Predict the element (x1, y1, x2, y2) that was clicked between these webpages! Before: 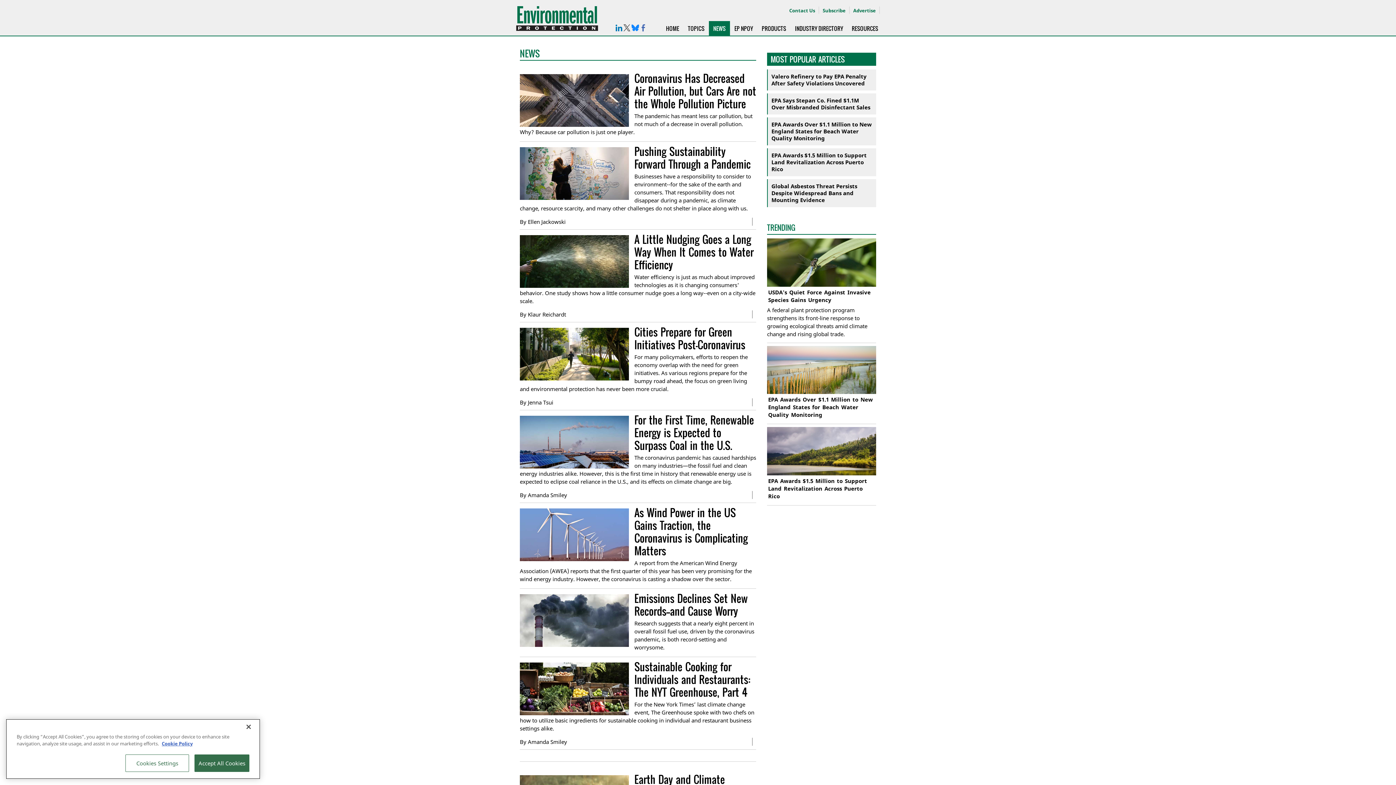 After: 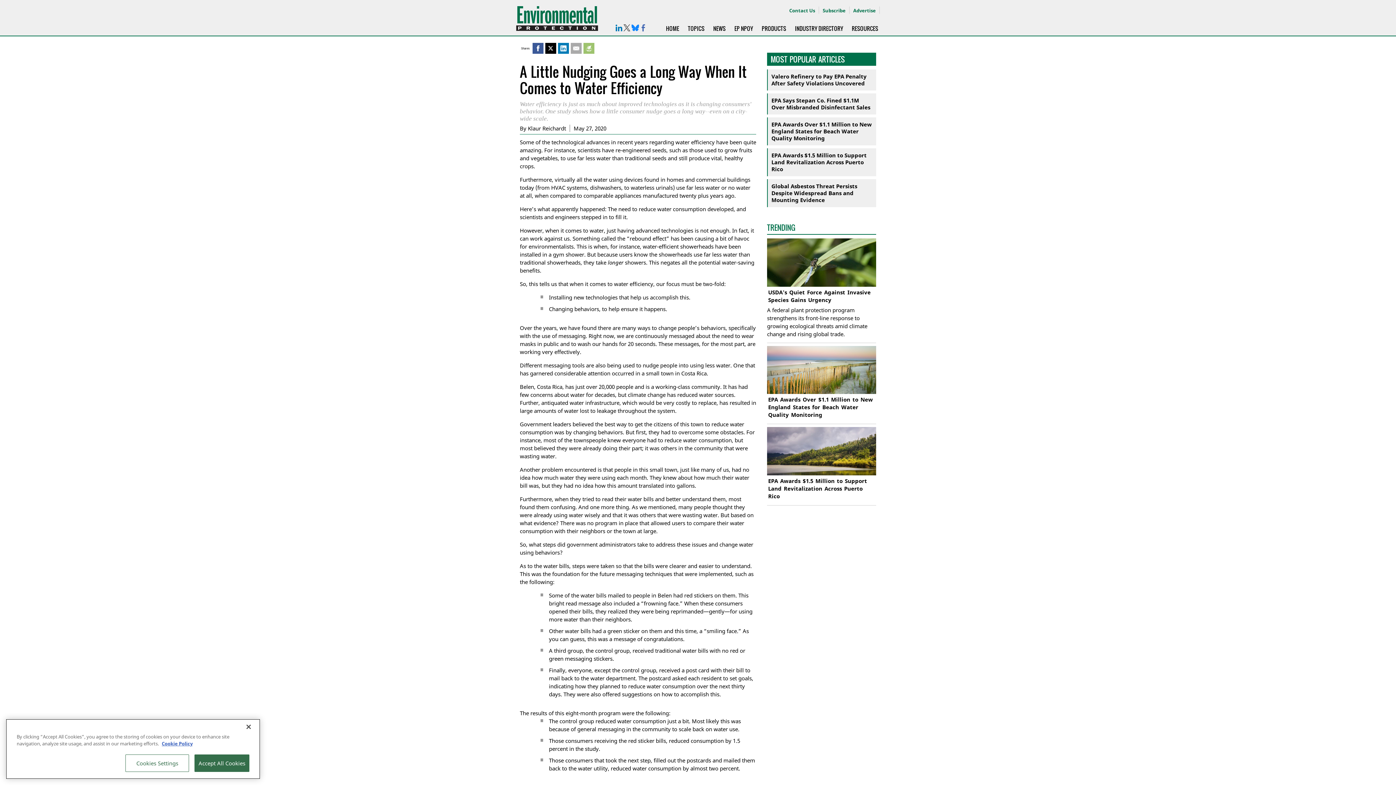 Action: bbox: (634, 232, 753, 272) label: A Little Nudging Goes a Long Way When It Comes to Water Efficiency